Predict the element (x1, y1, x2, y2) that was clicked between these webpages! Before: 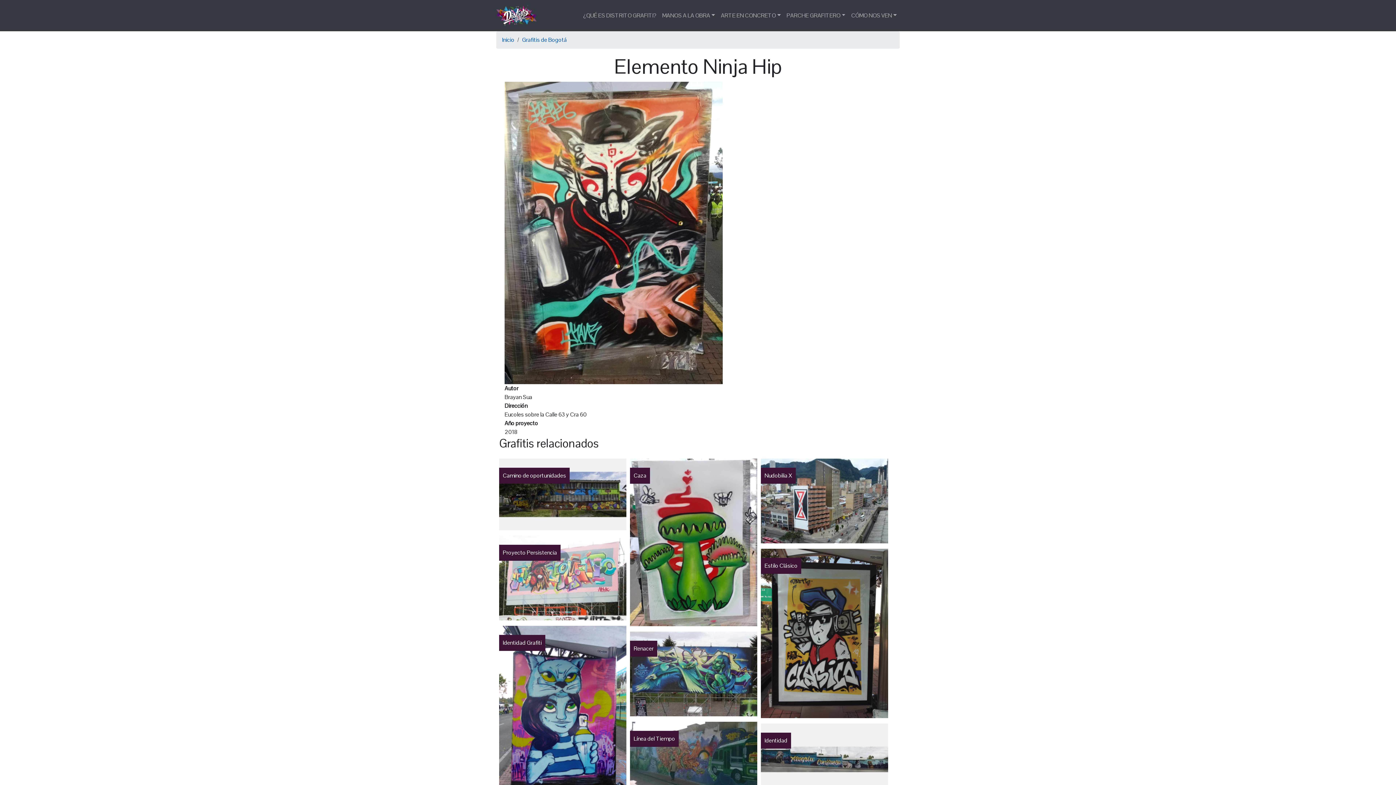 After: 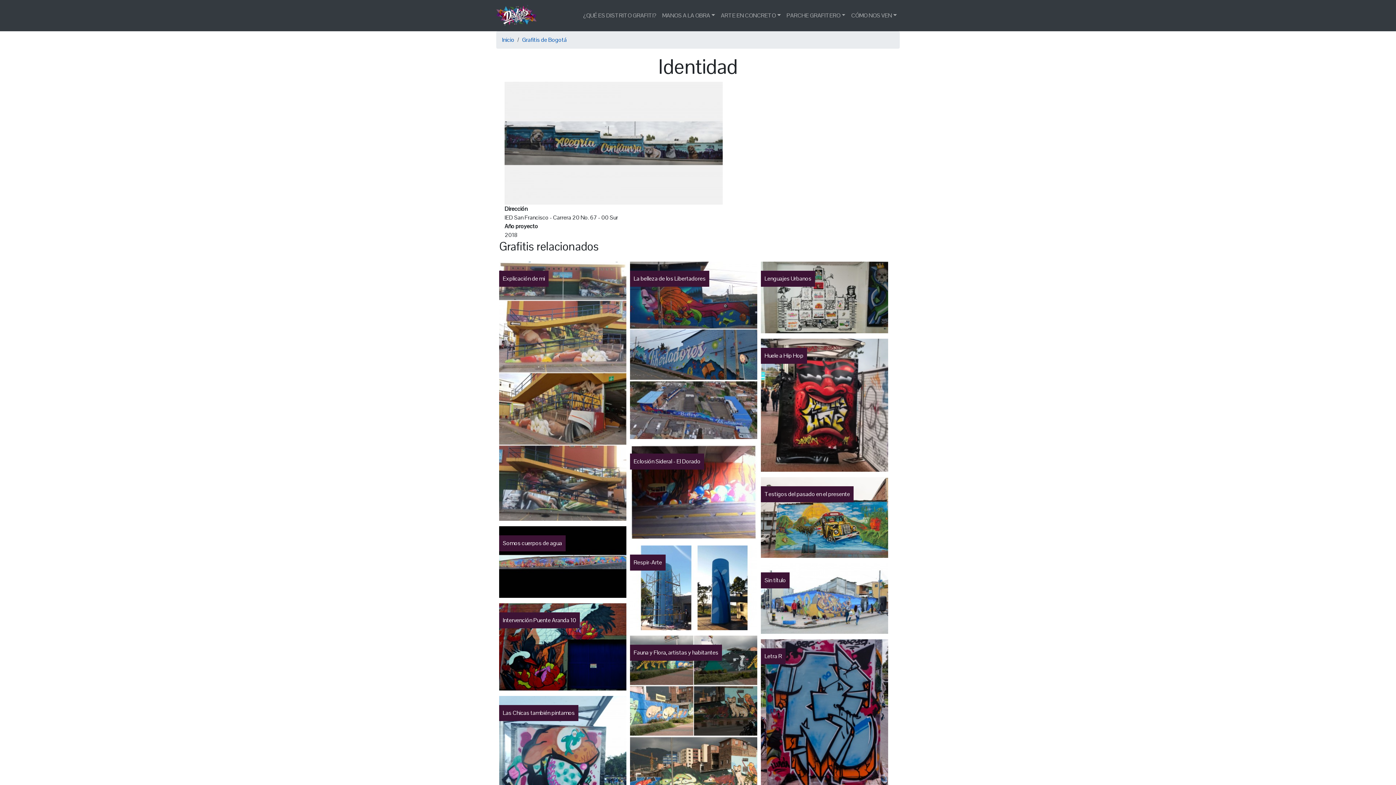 Action: bbox: (761, 755, 888, 763)